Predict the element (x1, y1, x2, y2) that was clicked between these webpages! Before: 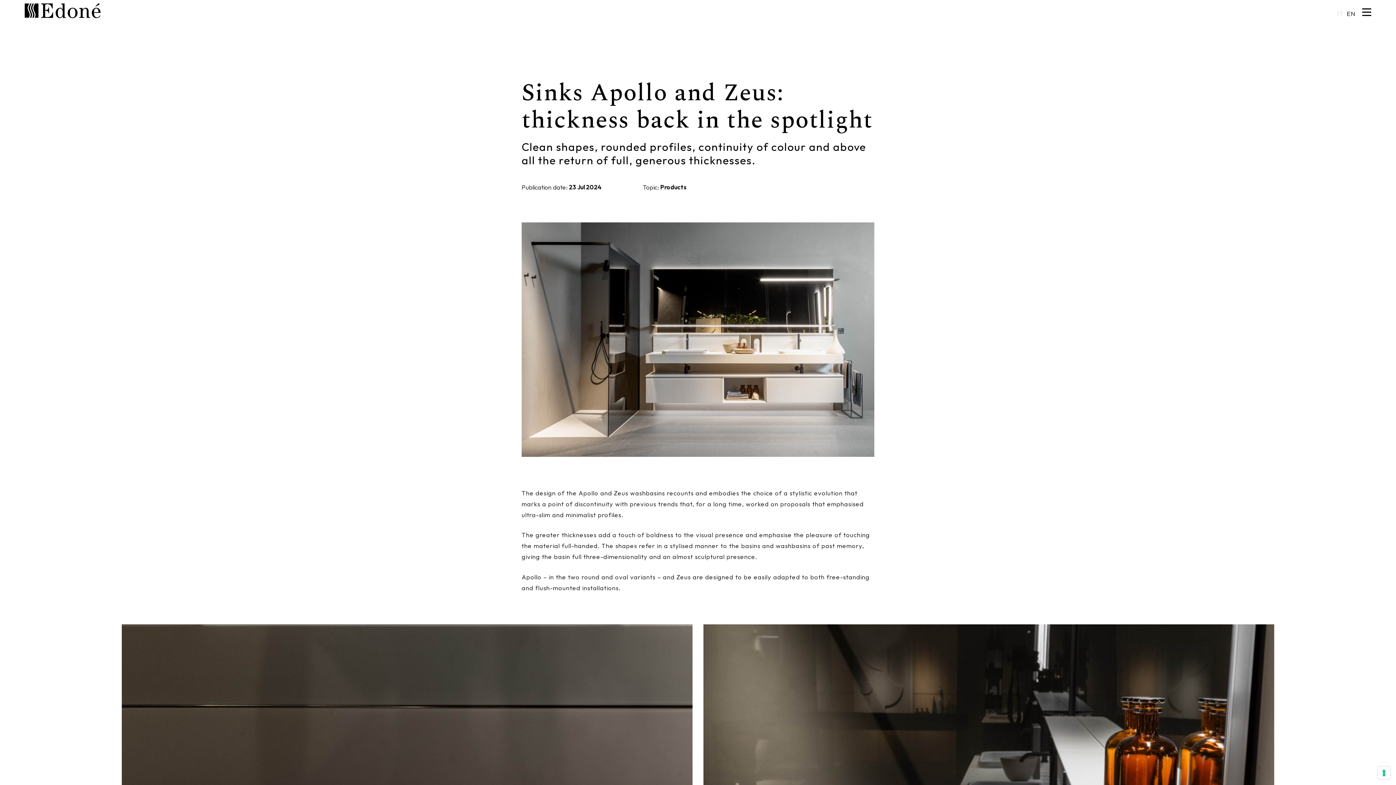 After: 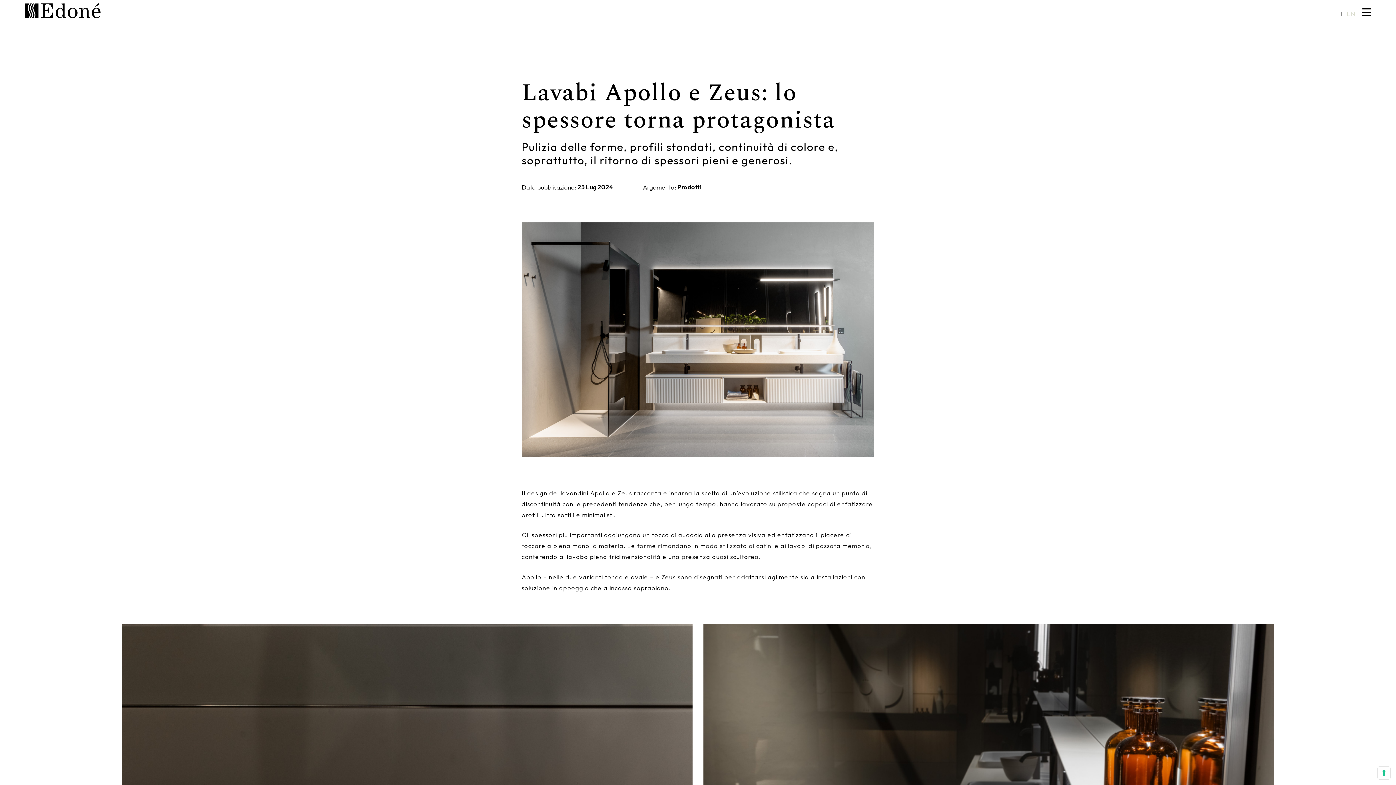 Action: bbox: (1337, 8, 1344, 19) label: IT